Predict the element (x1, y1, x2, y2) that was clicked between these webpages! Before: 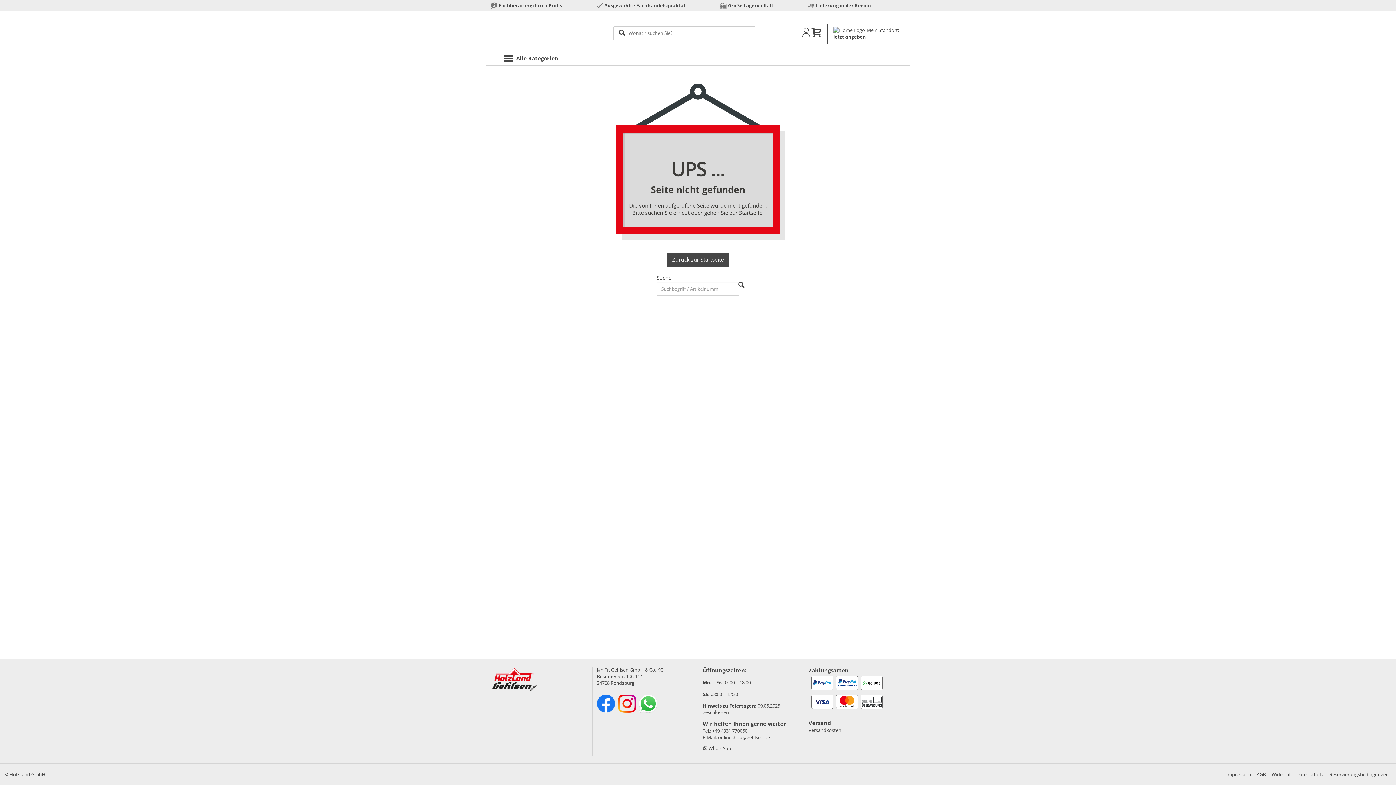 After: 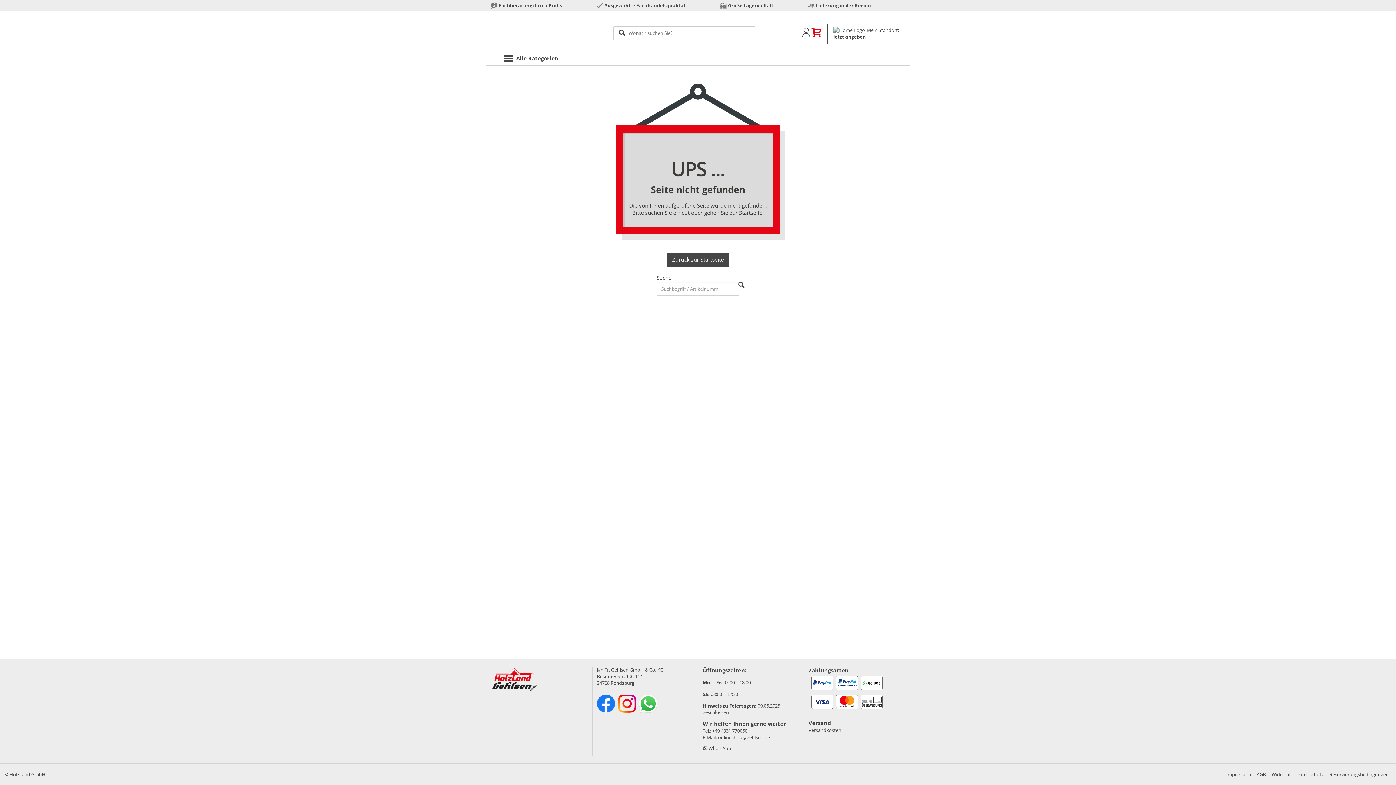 Action: bbox: (811, 30, 821, 38)